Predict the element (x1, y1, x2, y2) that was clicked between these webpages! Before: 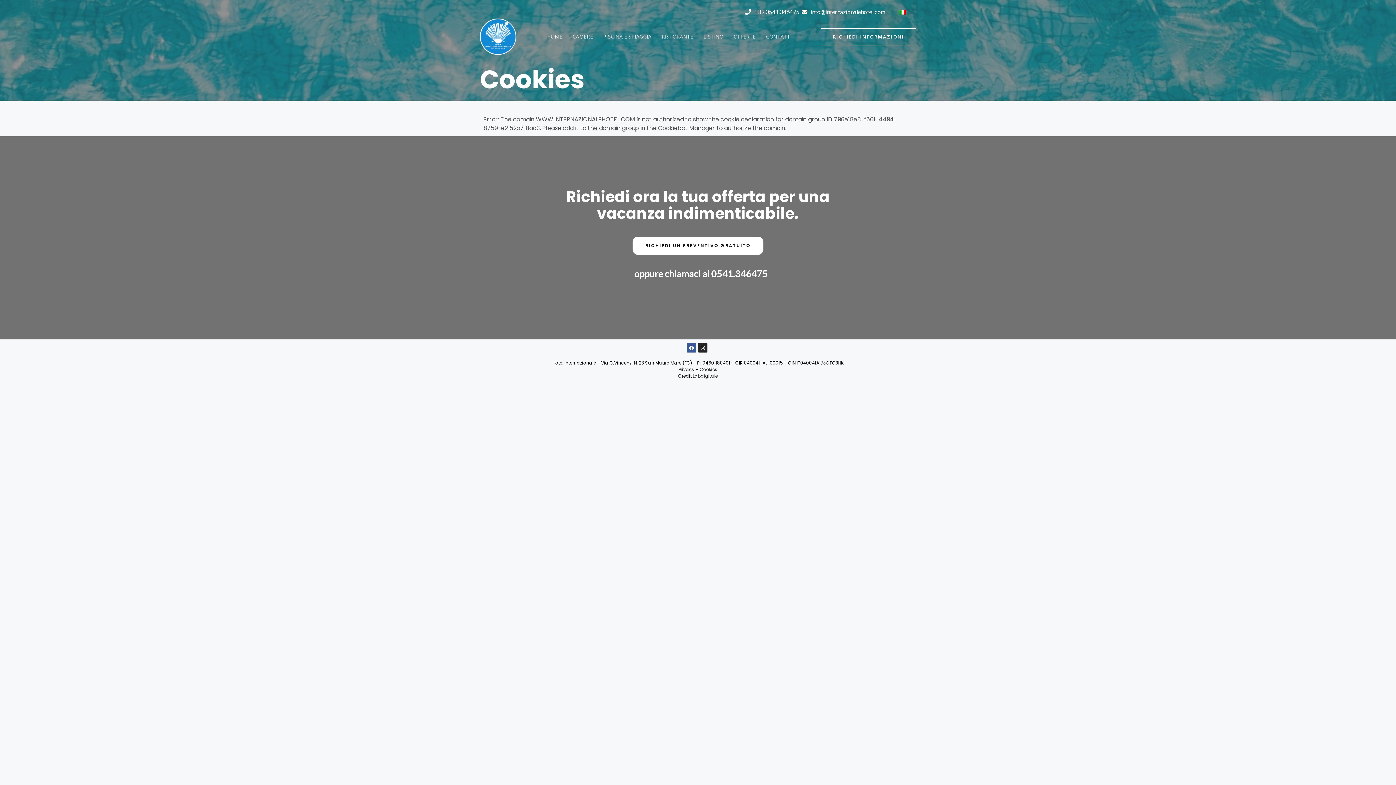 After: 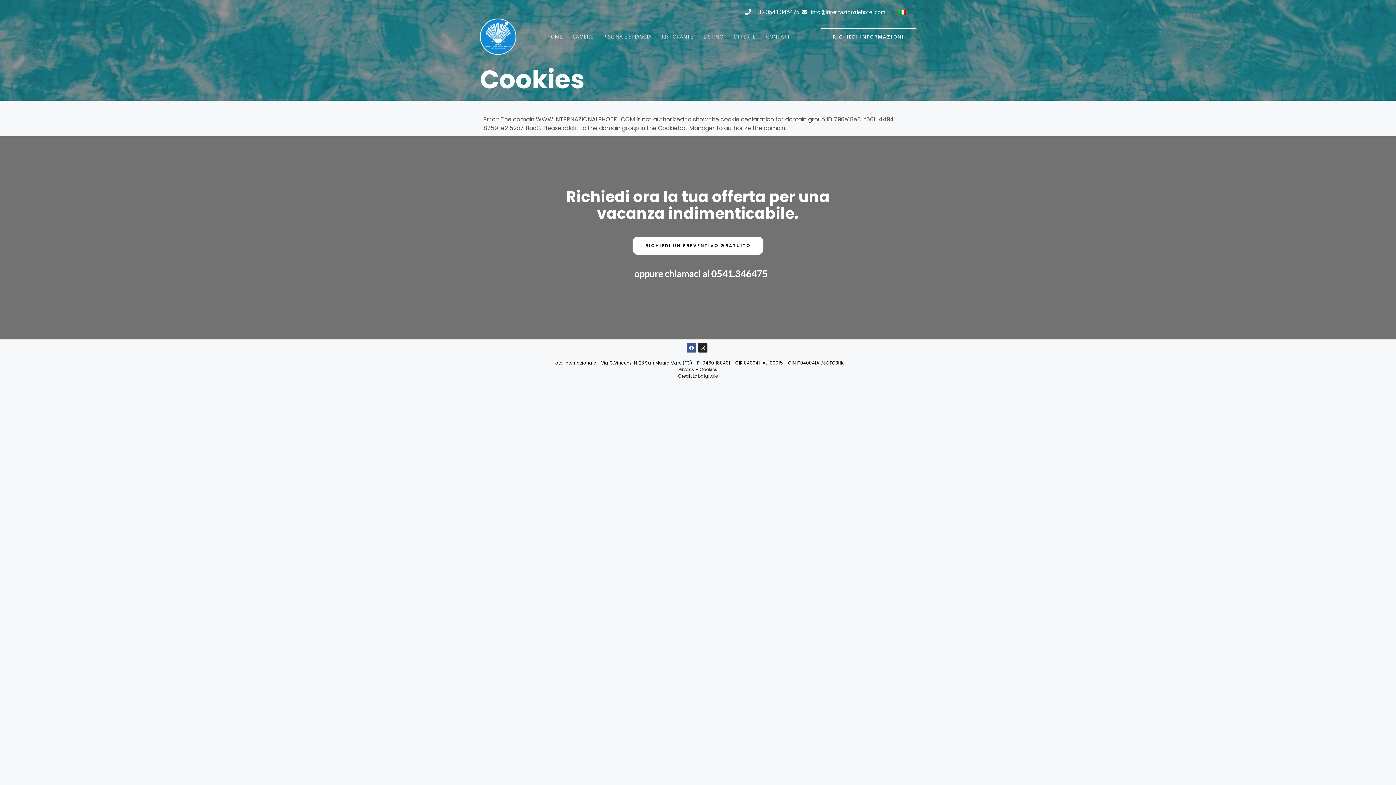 Action: bbox: (556, 269, 840, 278) label: oppure chiamaci al 0541.346475